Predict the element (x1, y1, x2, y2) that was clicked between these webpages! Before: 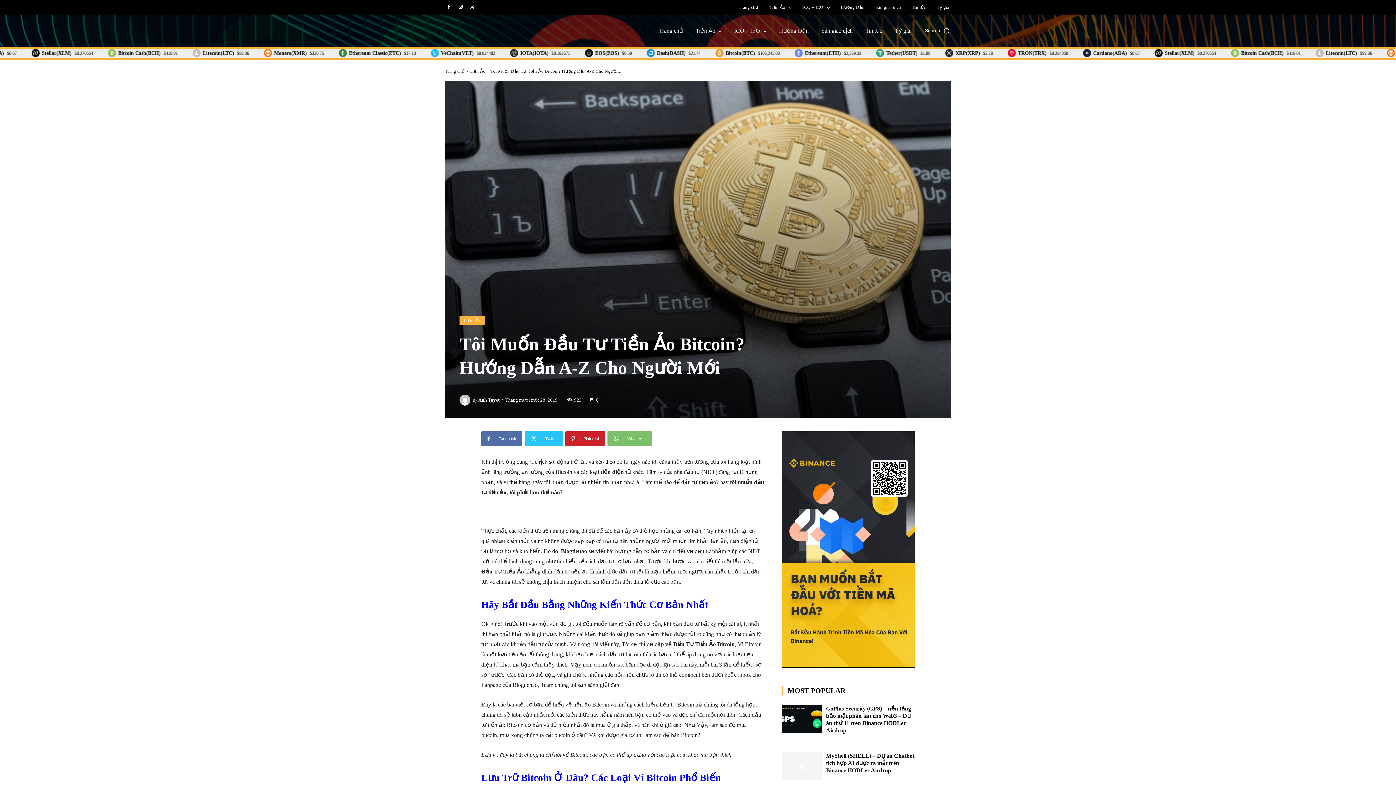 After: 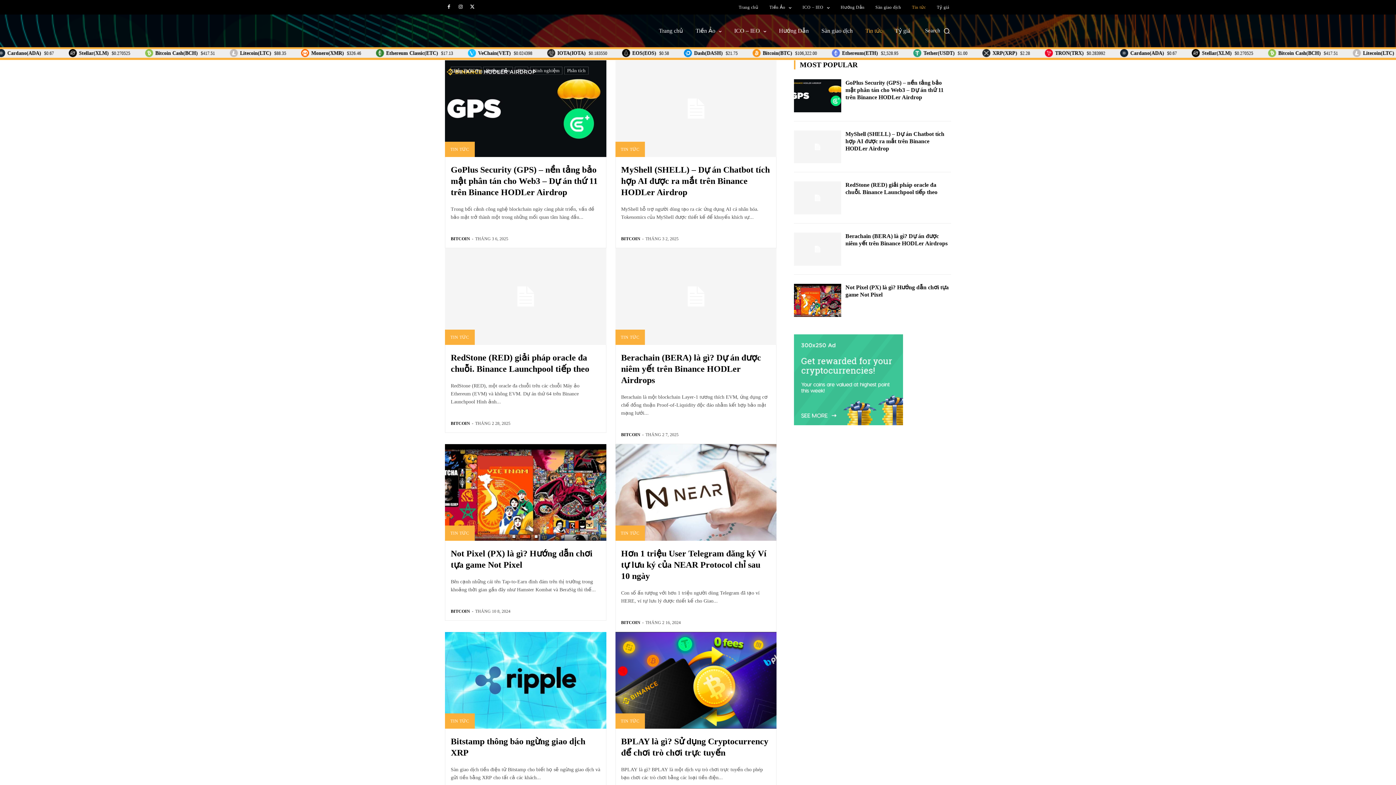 Action: bbox: (910, 0, 928, 14) label: Tin tức